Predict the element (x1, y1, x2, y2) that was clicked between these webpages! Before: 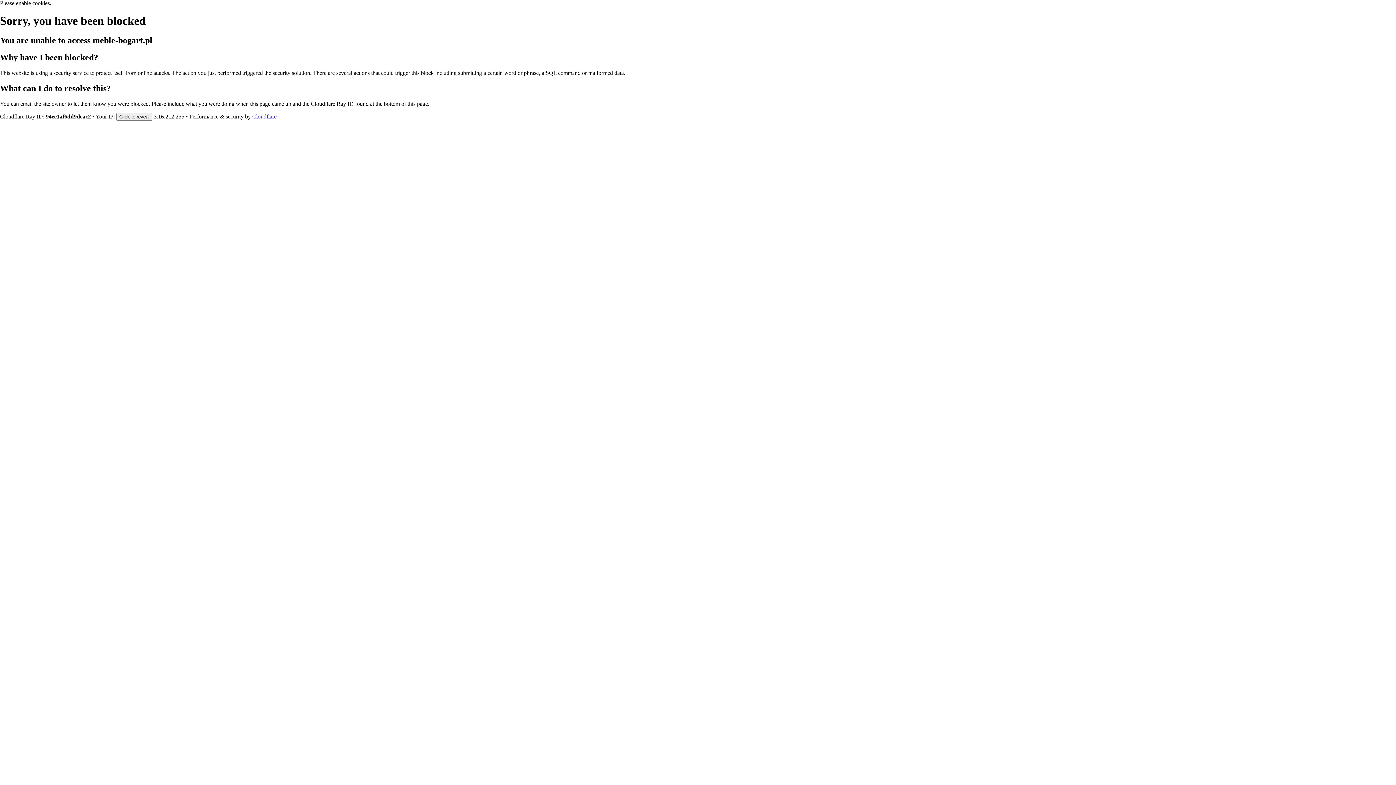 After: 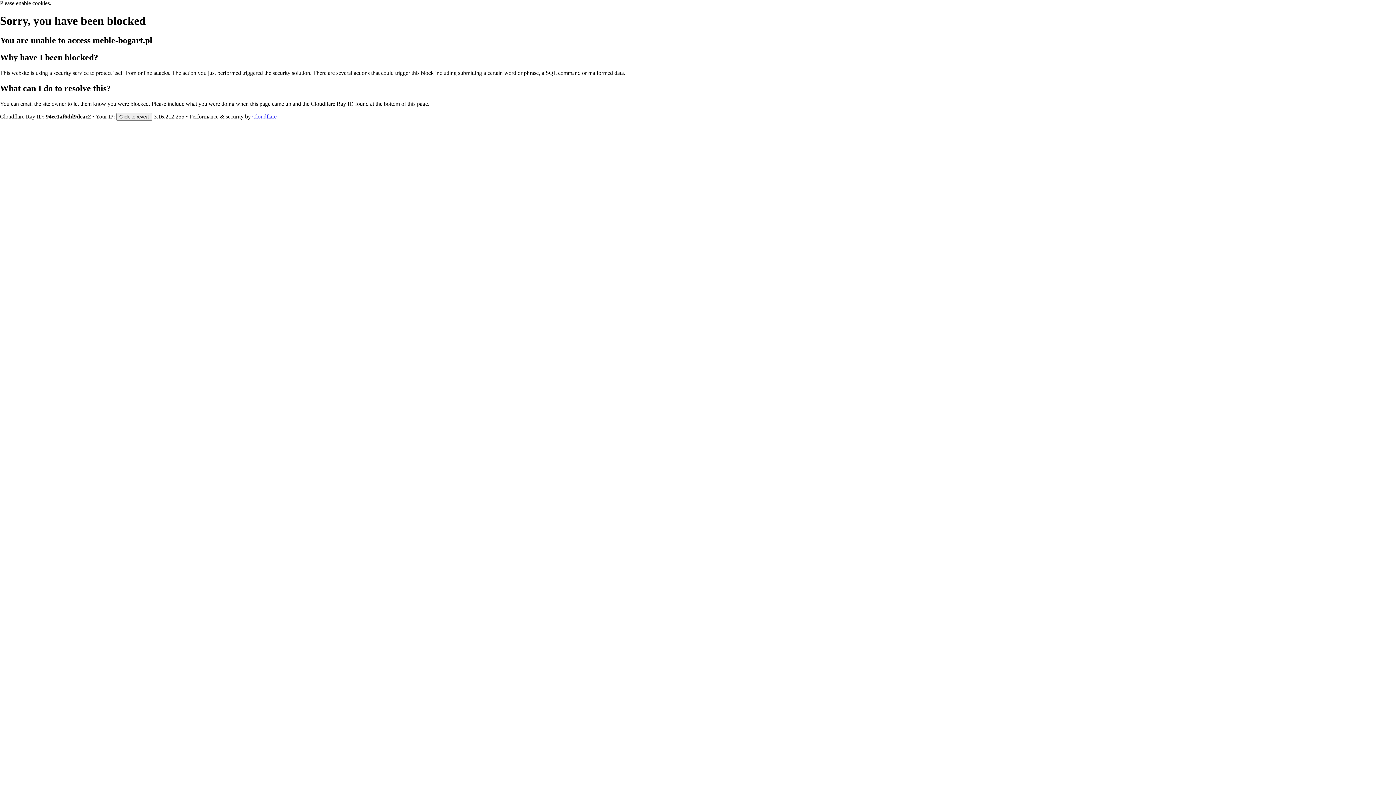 Action: bbox: (252, 113, 276, 119) label: Cloudflare